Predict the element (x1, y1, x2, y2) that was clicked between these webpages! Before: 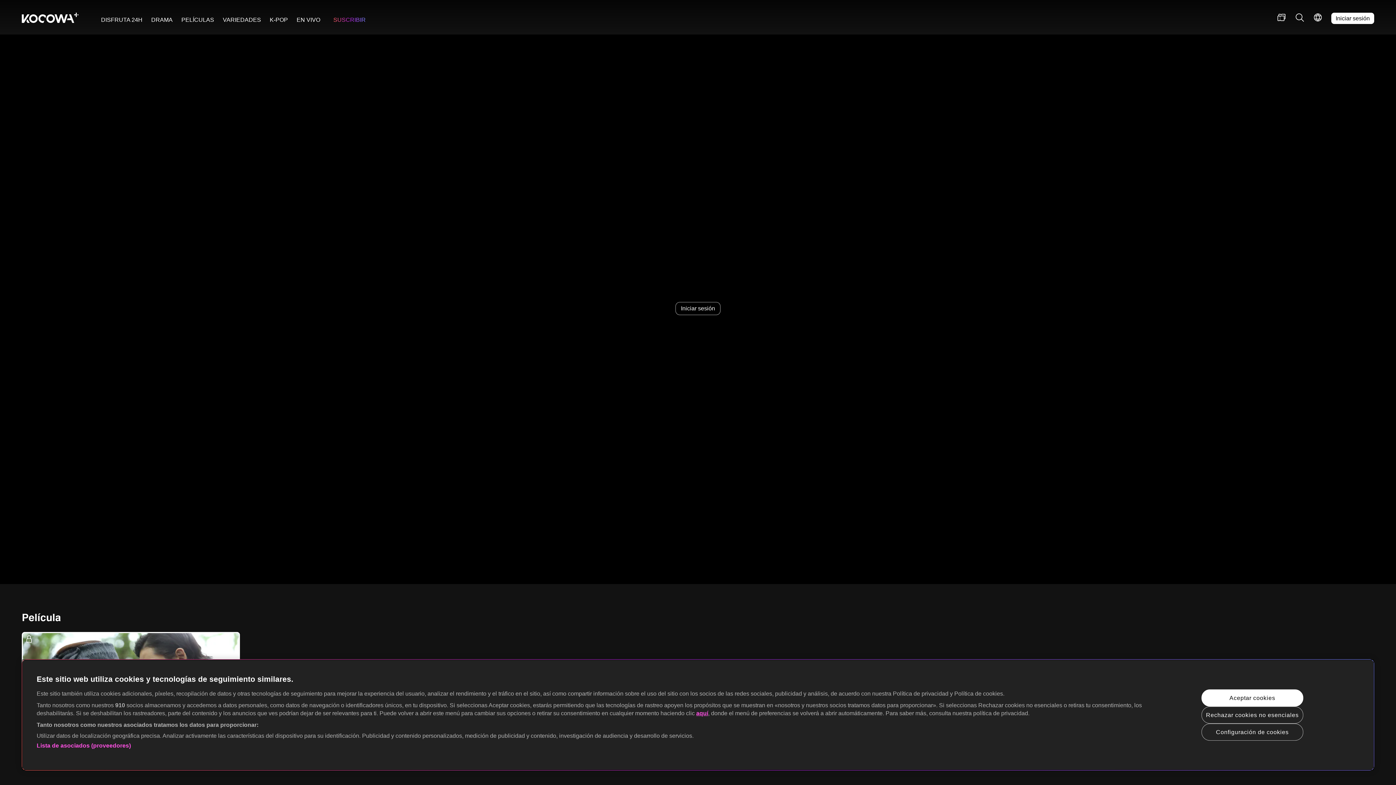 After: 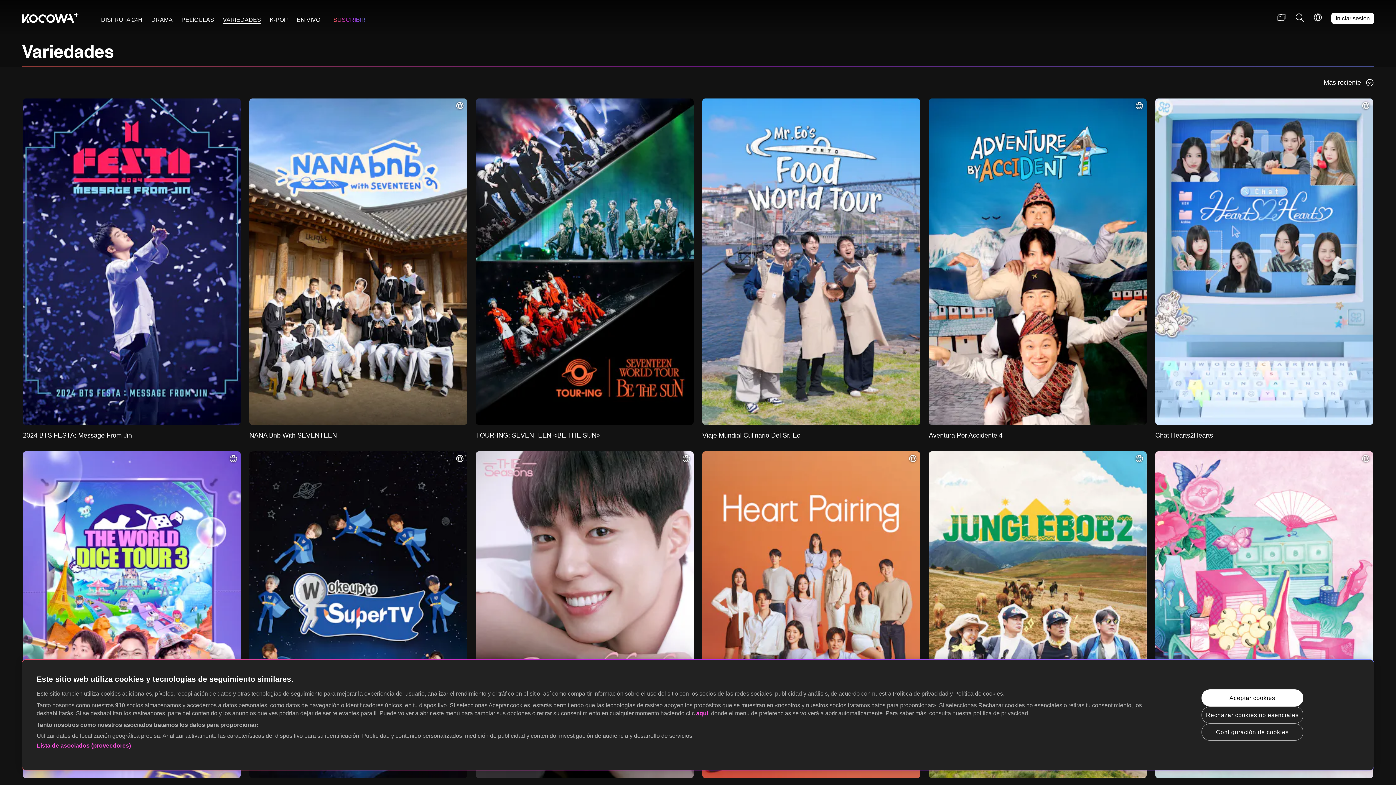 Action: label: VARIEDADES bbox: (222, 16, 261, 23)